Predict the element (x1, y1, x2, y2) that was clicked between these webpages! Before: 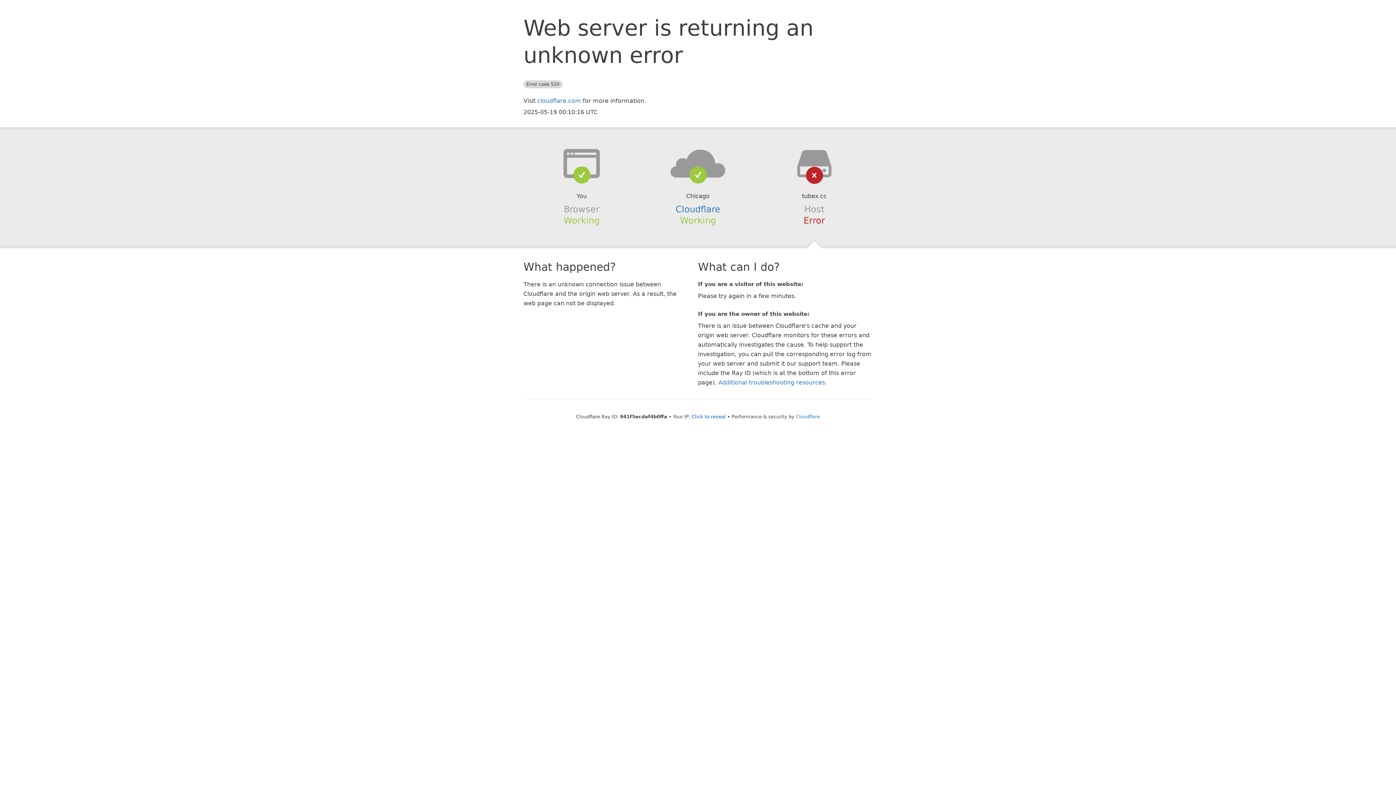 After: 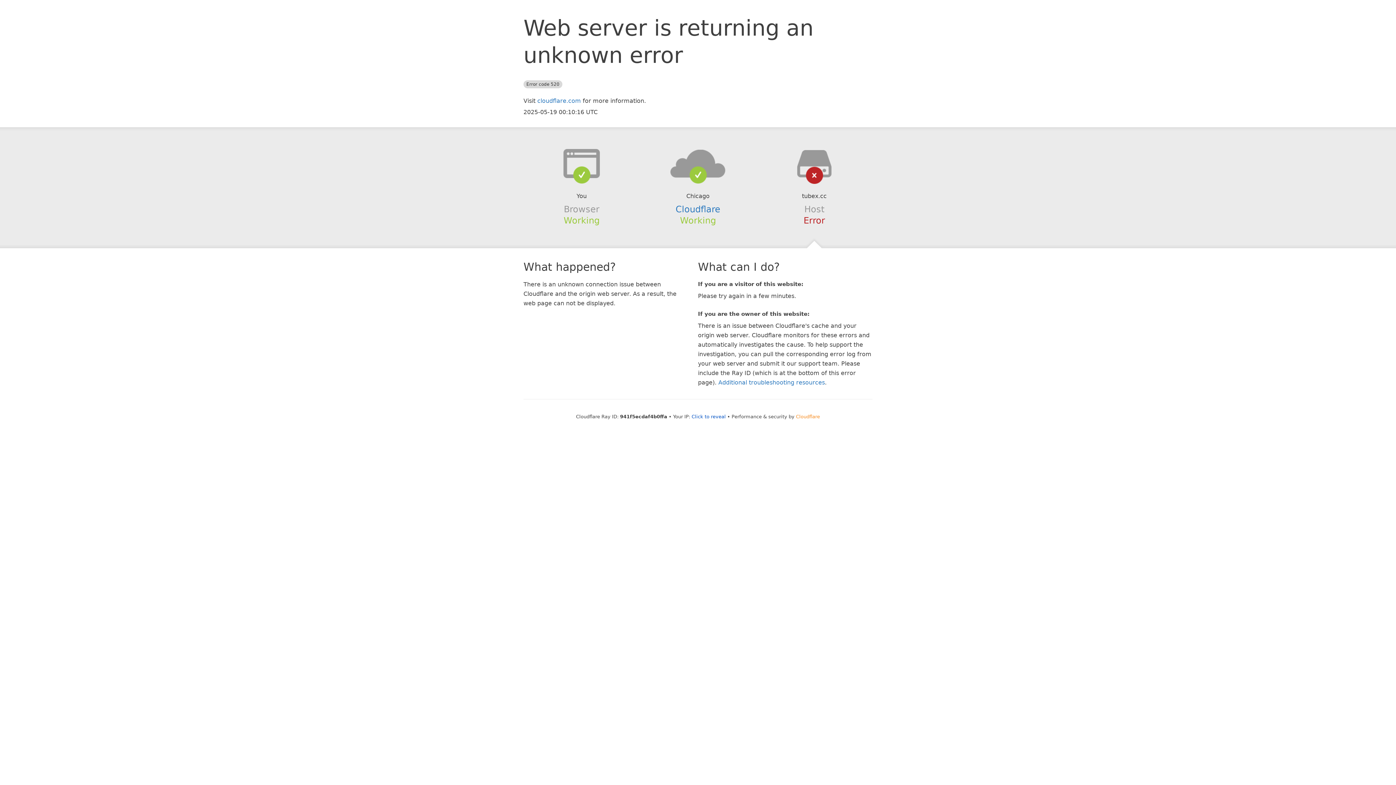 Action: label: Cloudflare bbox: (796, 414, 820, 419)